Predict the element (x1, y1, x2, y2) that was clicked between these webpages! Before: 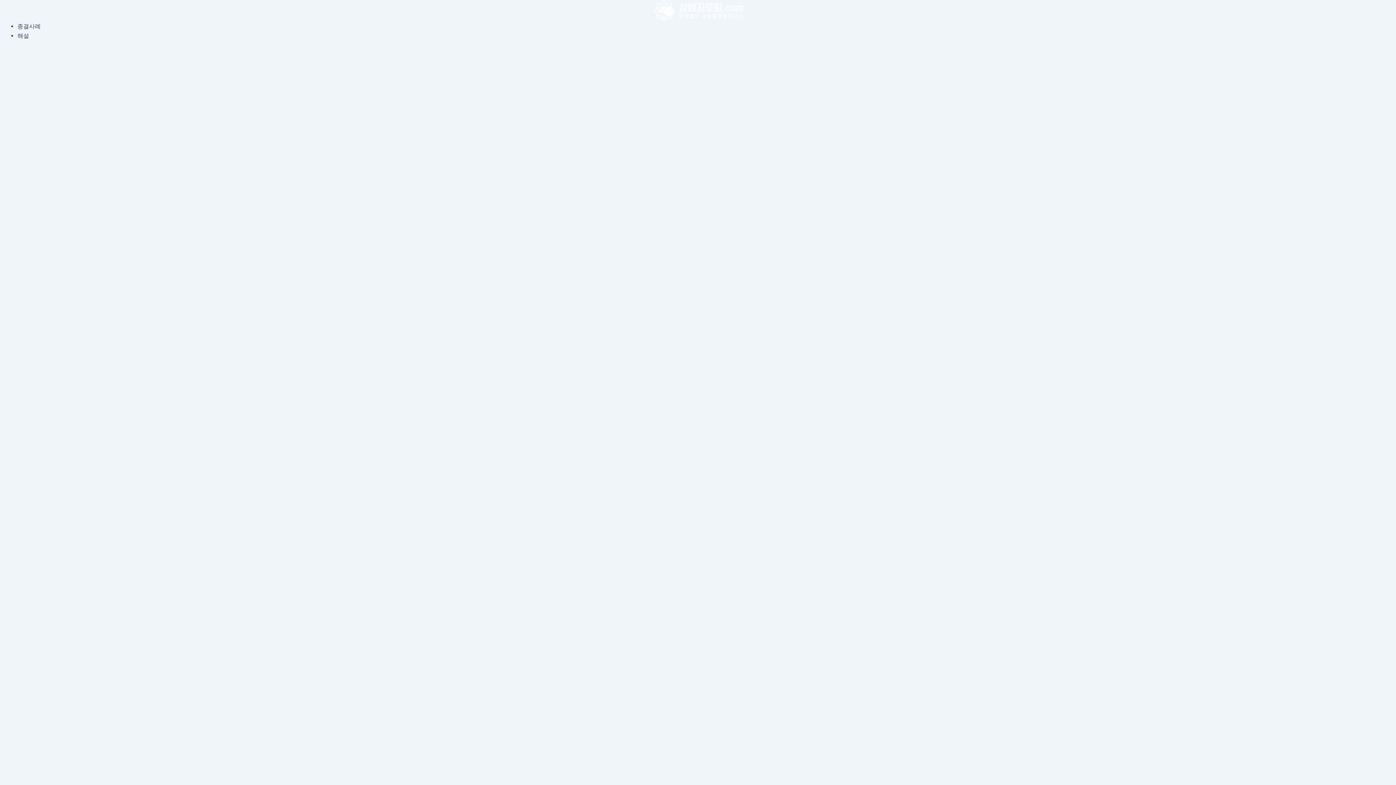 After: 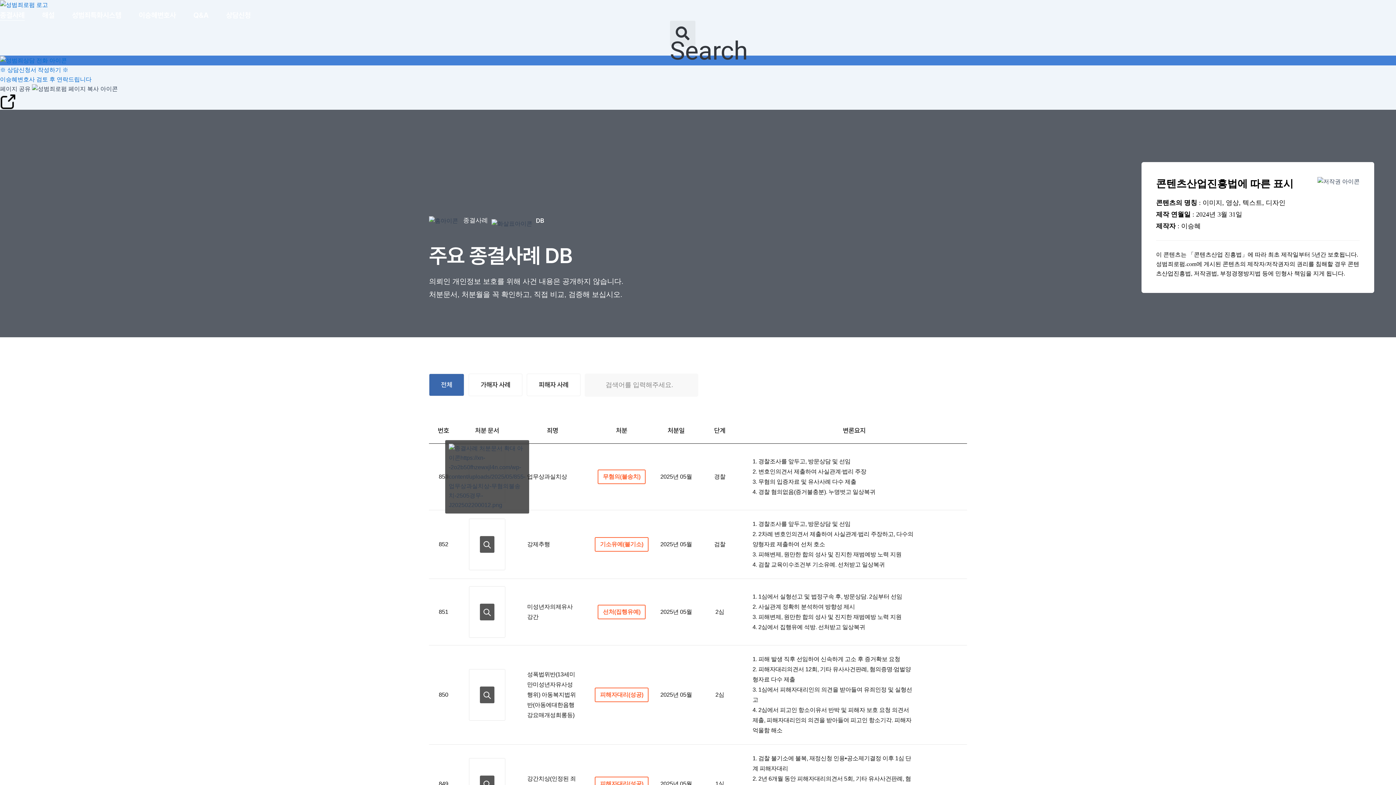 Action: label: 종결사례 bbox: (17, 22, 40, 29)